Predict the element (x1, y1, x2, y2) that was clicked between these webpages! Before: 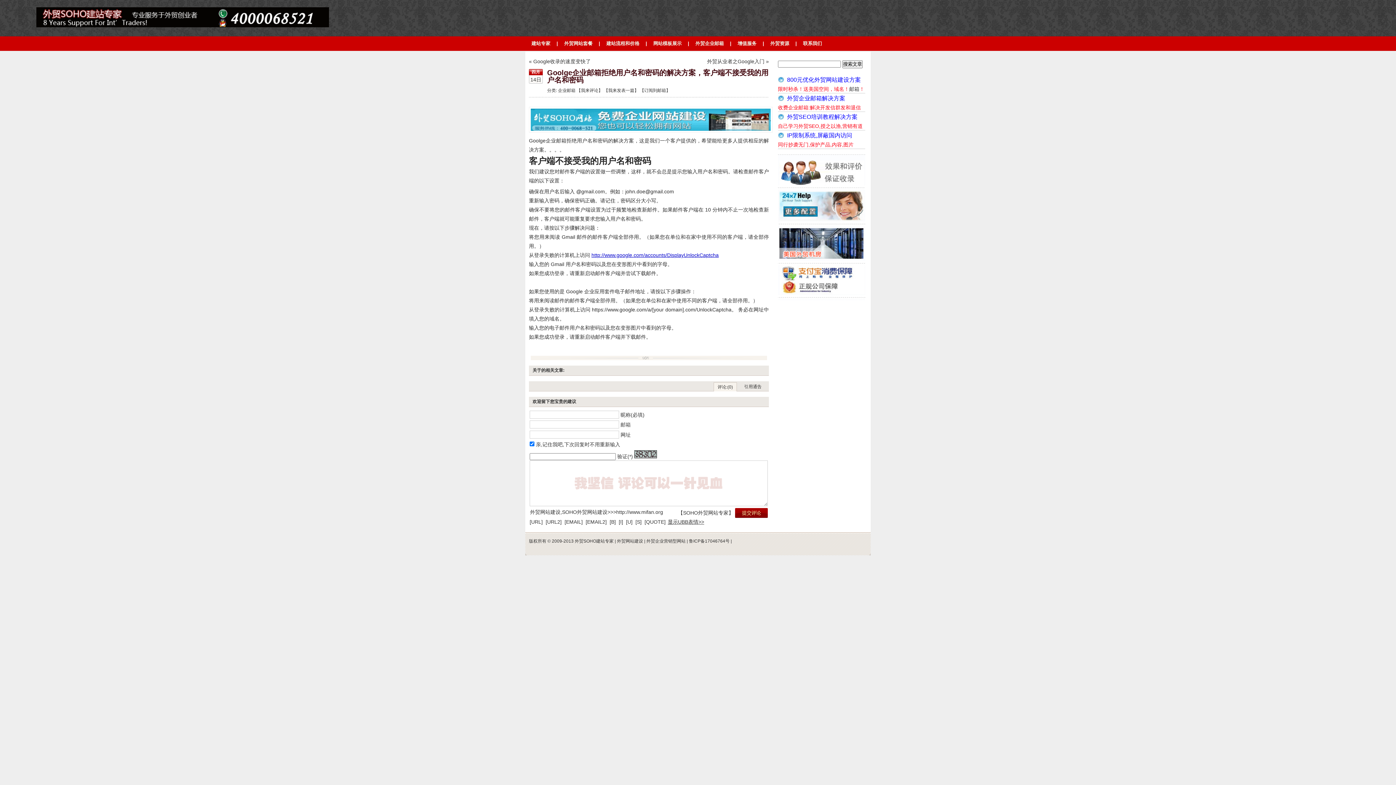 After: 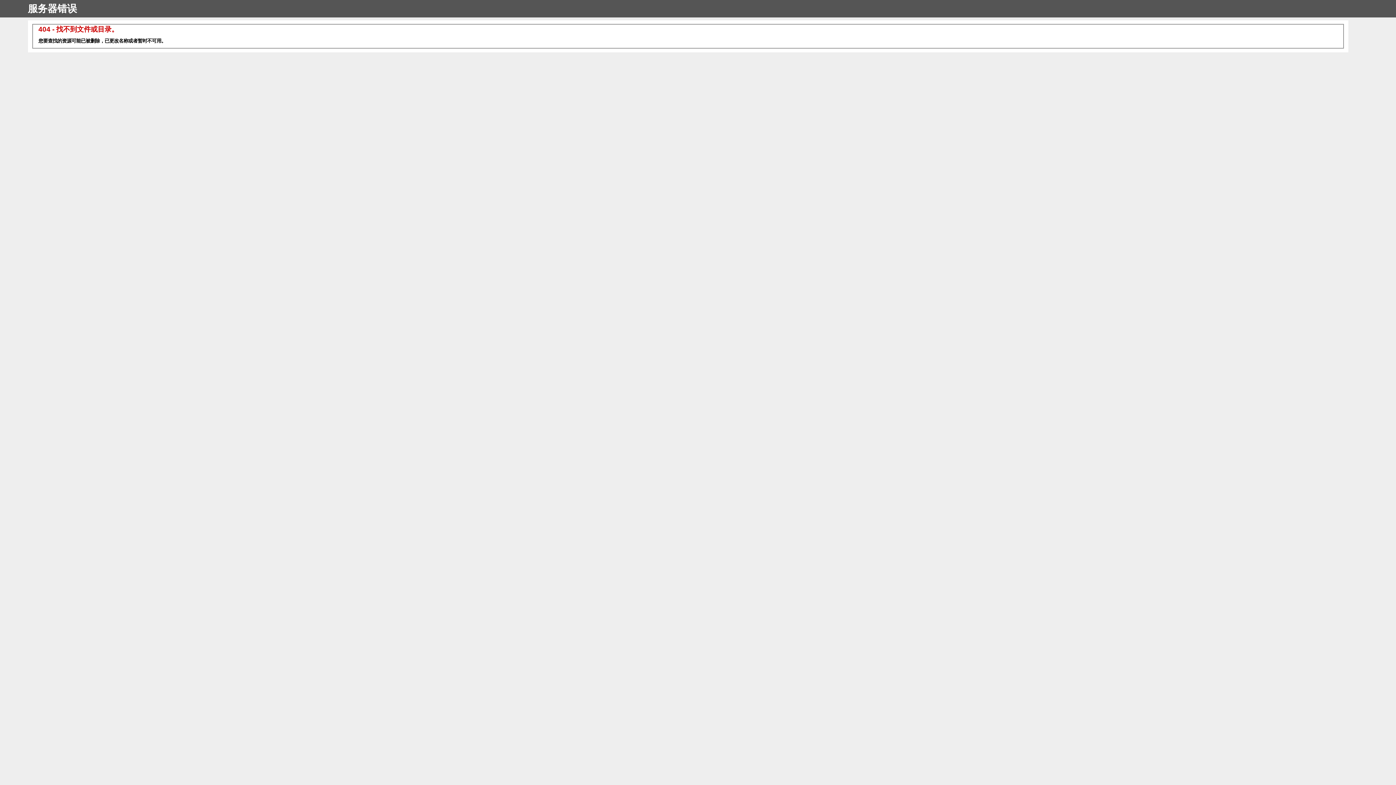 Action: label:  【我来发表一篇】 bbox: (602, 88, 638, 93)